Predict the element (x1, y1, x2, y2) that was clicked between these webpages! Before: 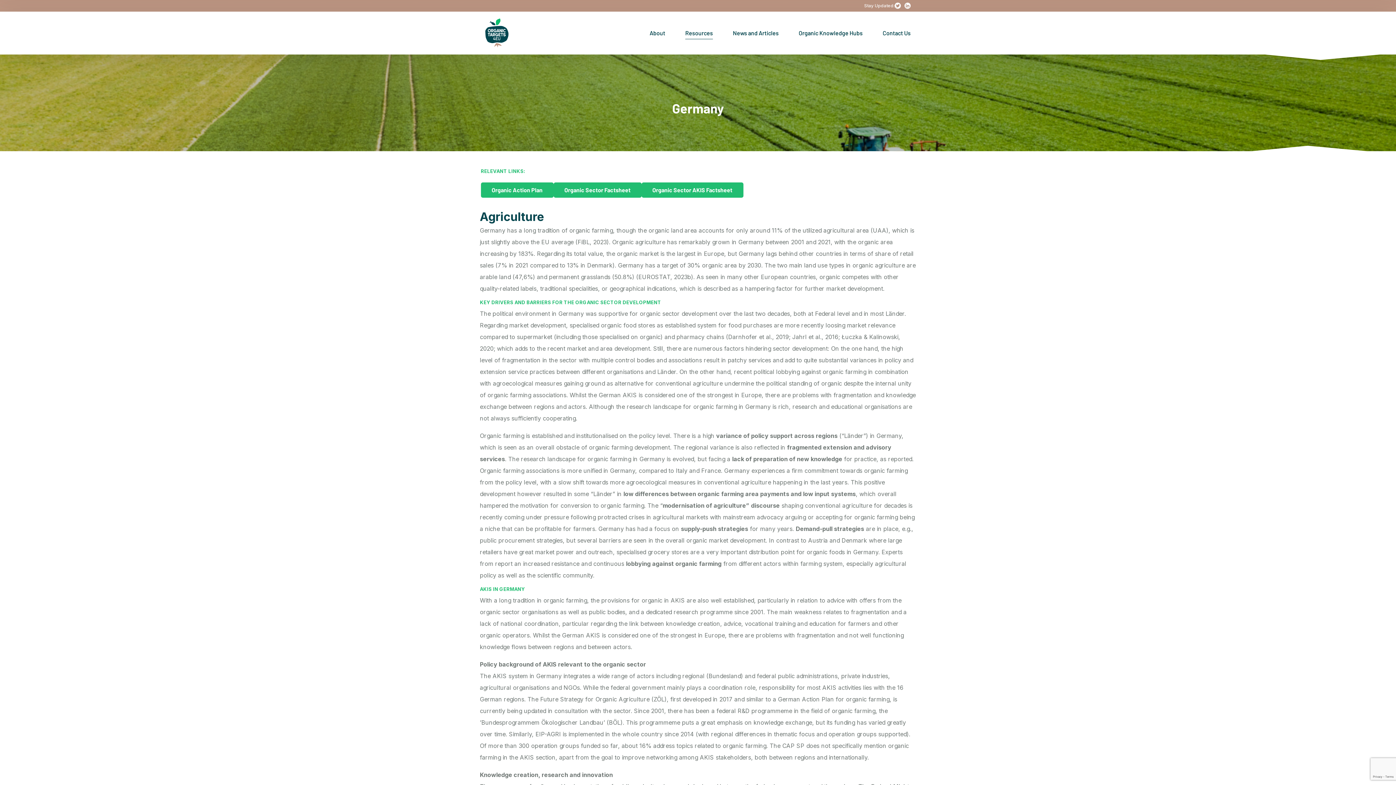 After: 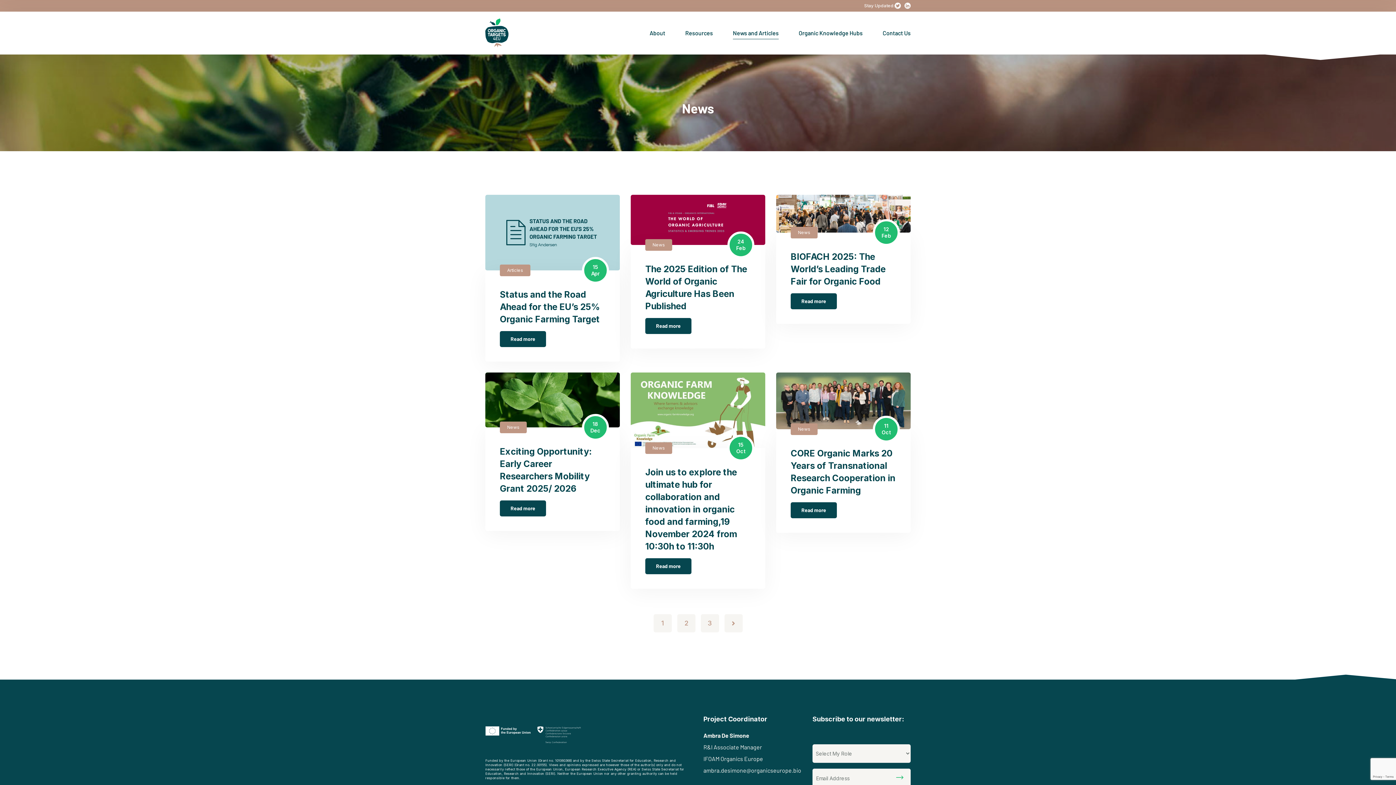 Action: label: News and Articles bbox: (733, 27, 778, 38)